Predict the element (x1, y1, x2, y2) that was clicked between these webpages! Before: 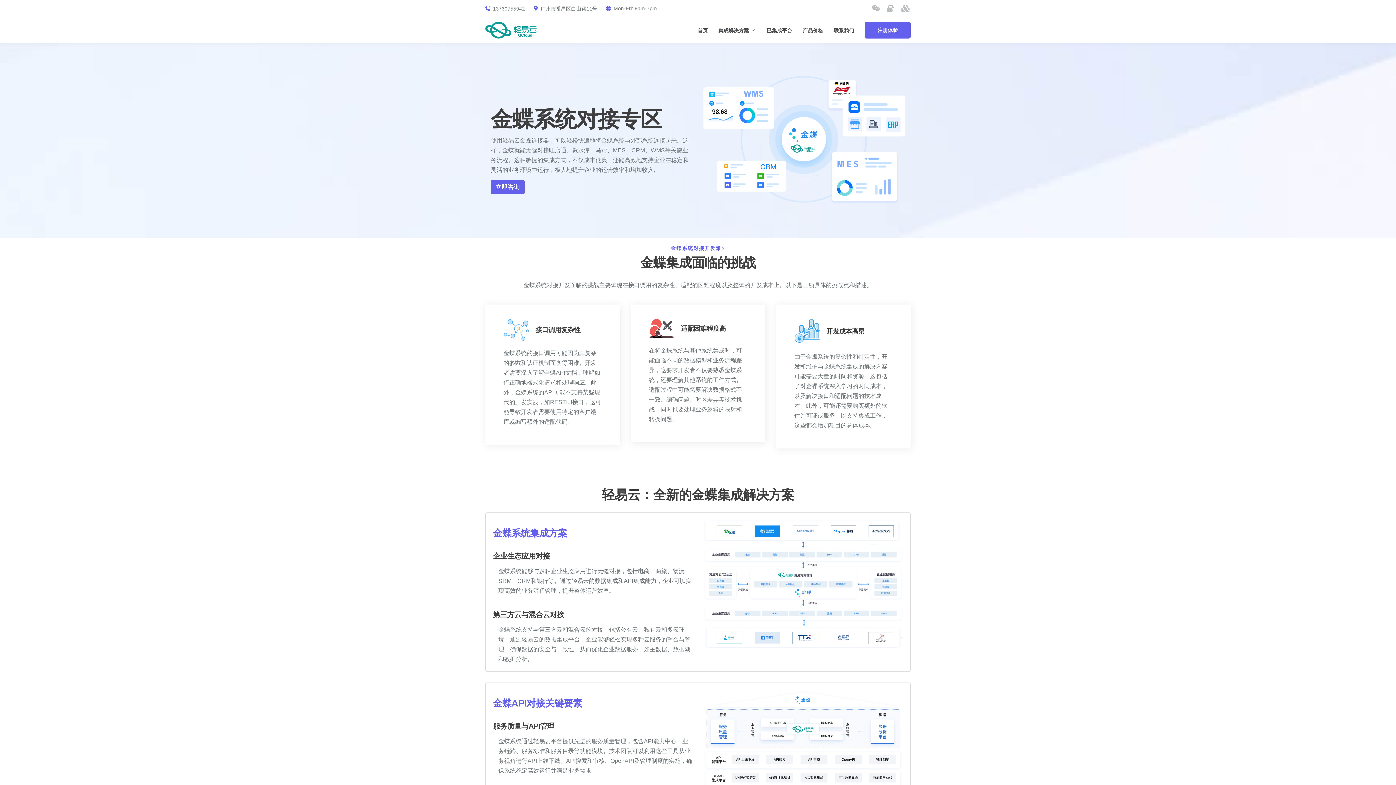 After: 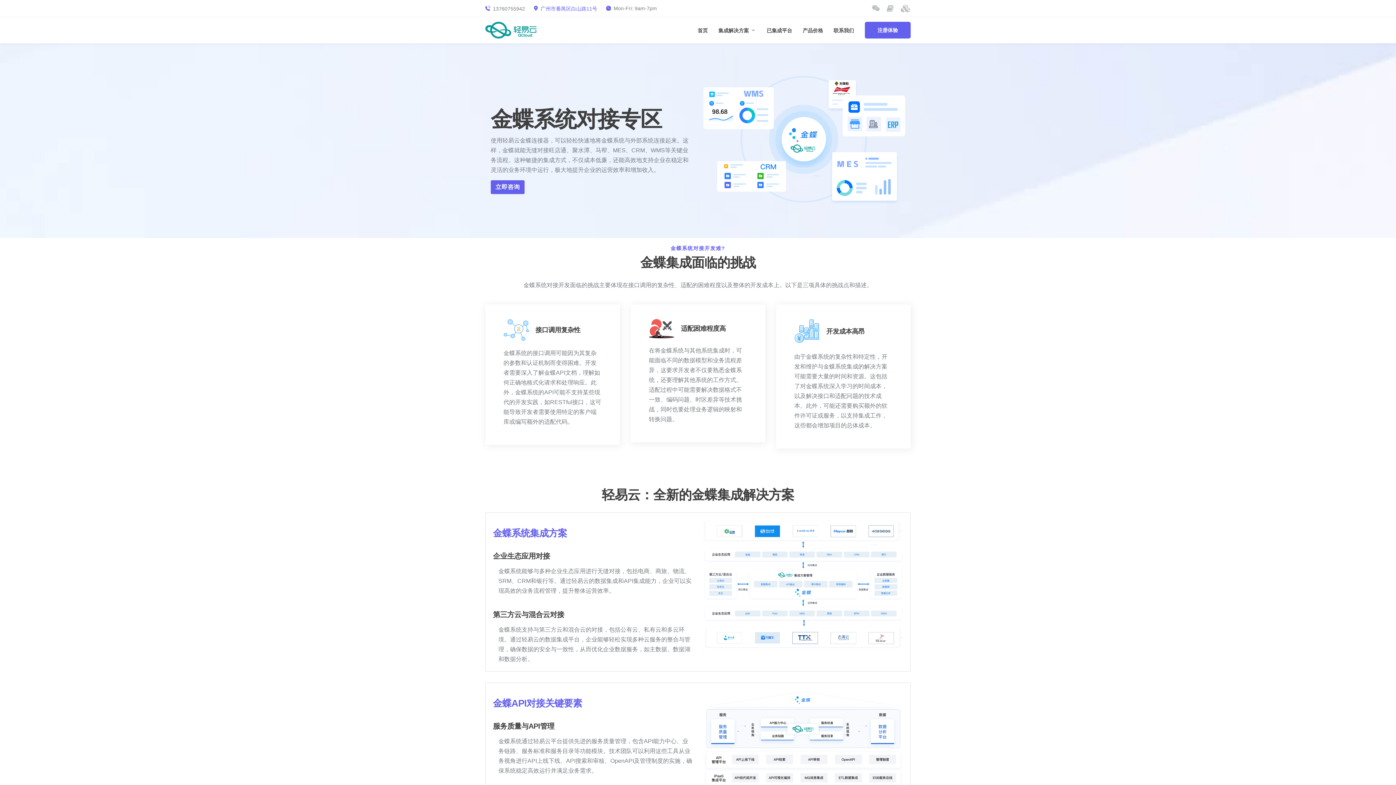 Action: bbox: (540, 5, 597, 11) label: 广州市番禺区白山路11号